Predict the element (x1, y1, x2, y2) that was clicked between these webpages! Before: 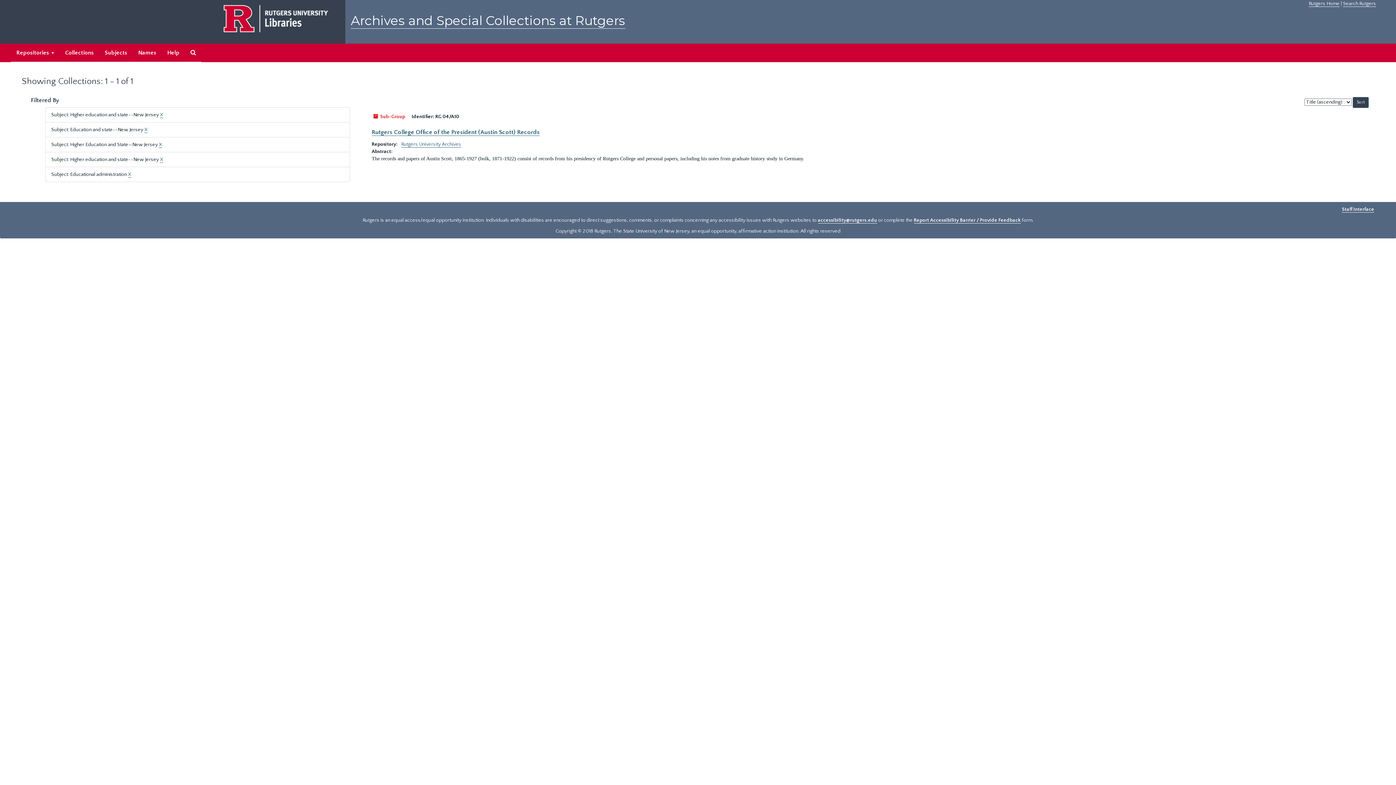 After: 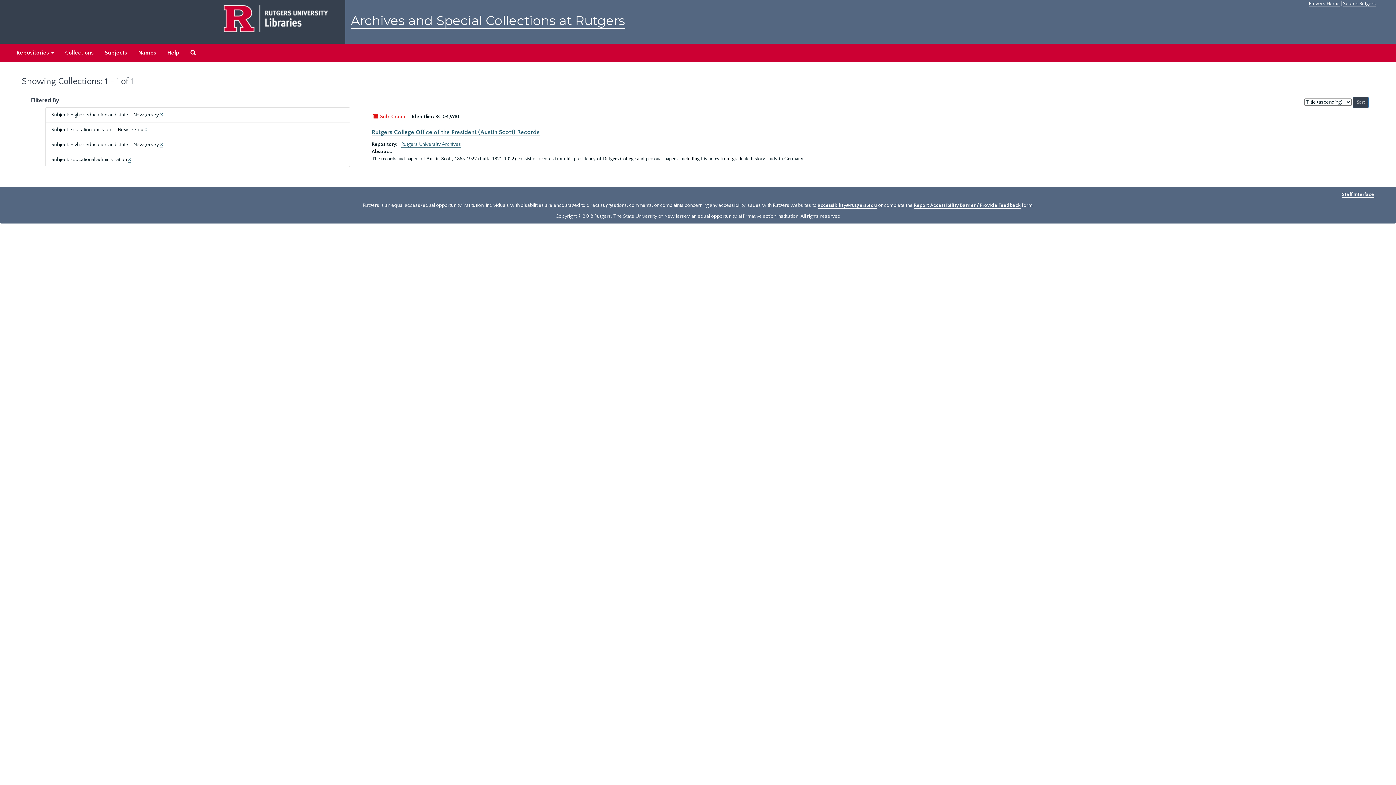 Action: label: X bbox: (158, 141, 162, 148)